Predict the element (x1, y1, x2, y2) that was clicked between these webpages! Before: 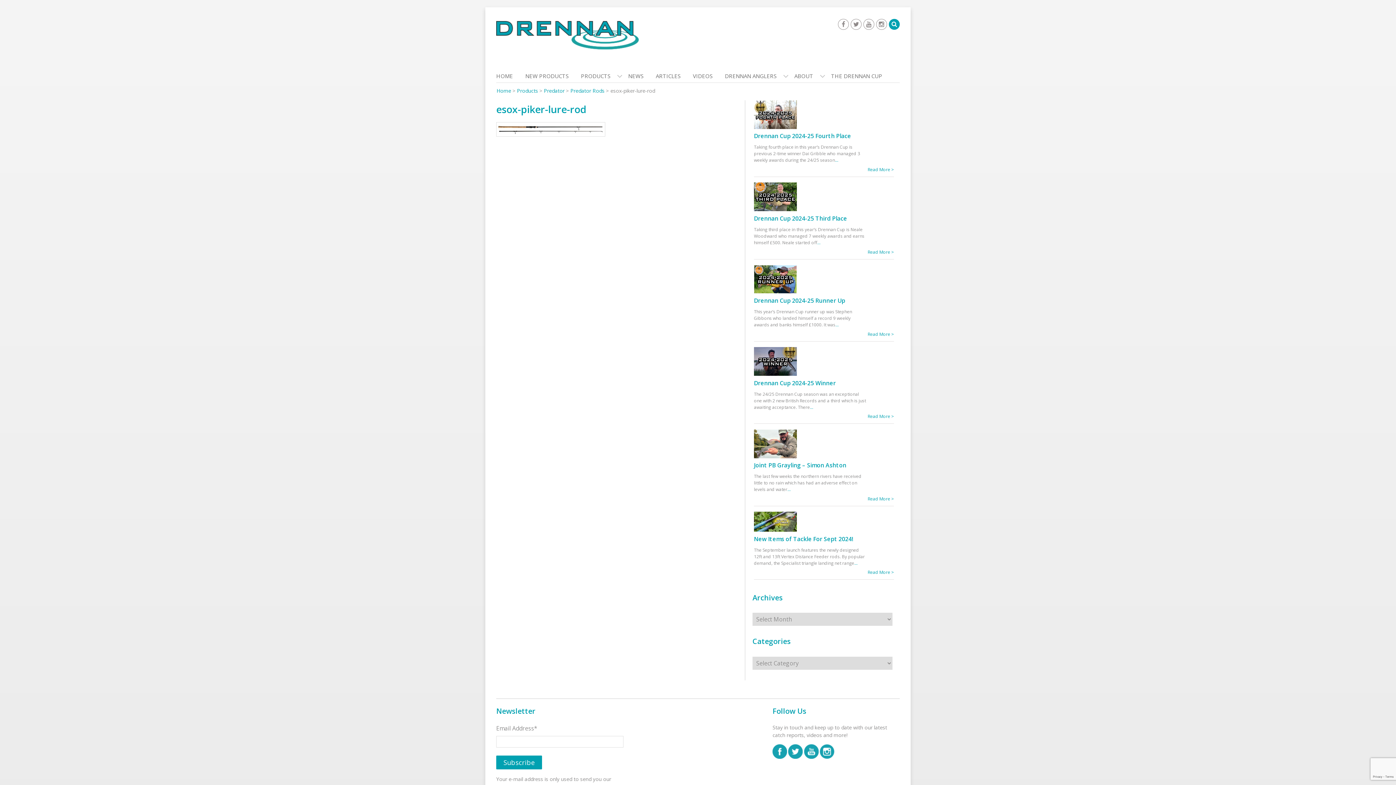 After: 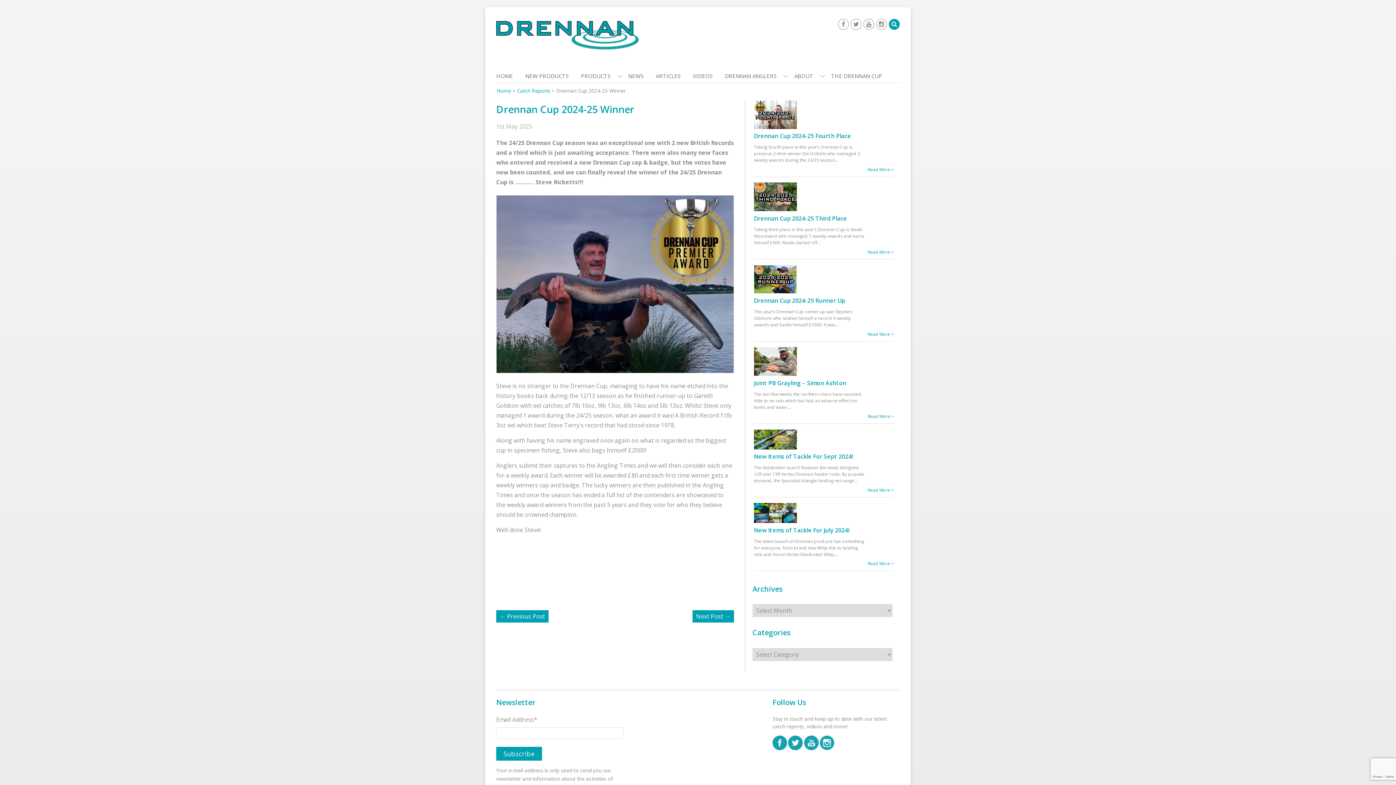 Action: label: ... bbox: (810, 404, 813, 410)